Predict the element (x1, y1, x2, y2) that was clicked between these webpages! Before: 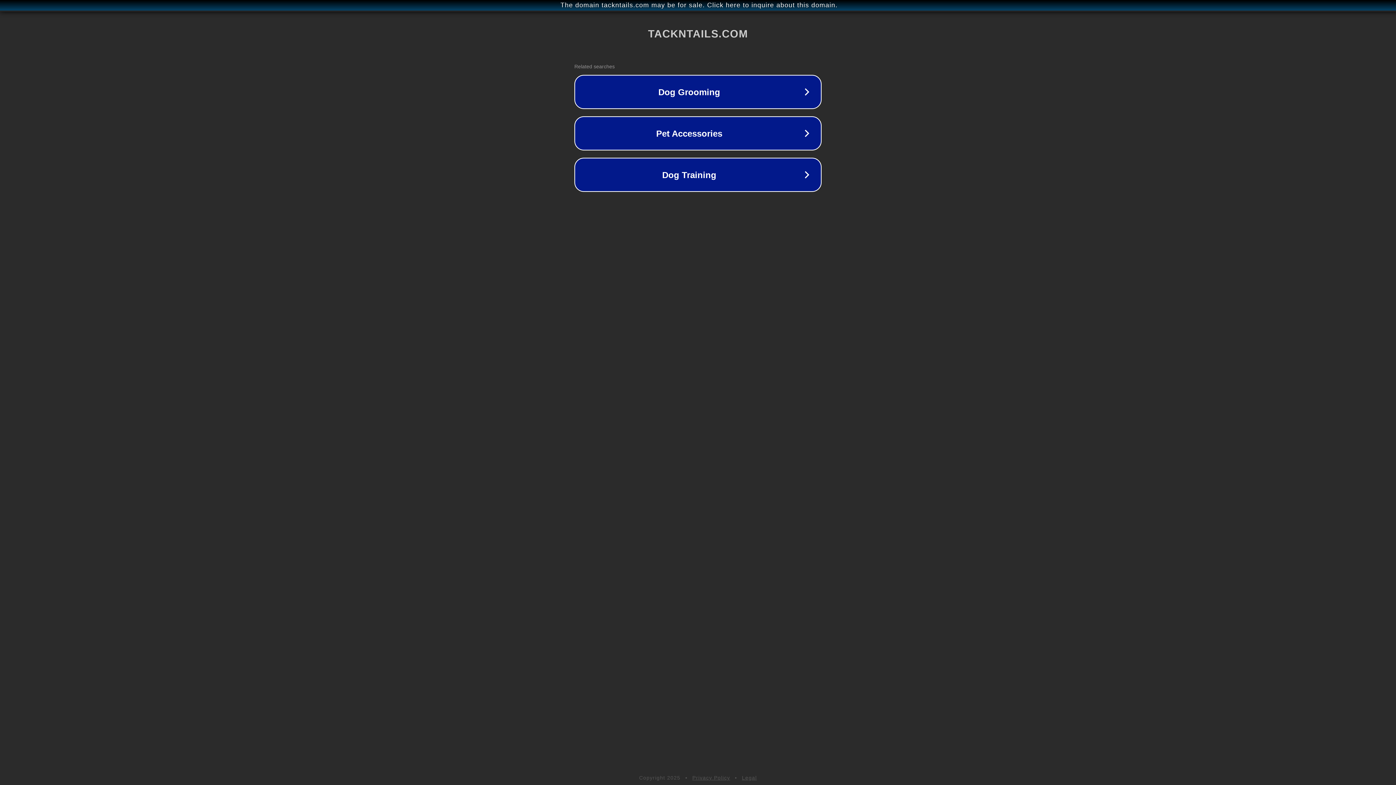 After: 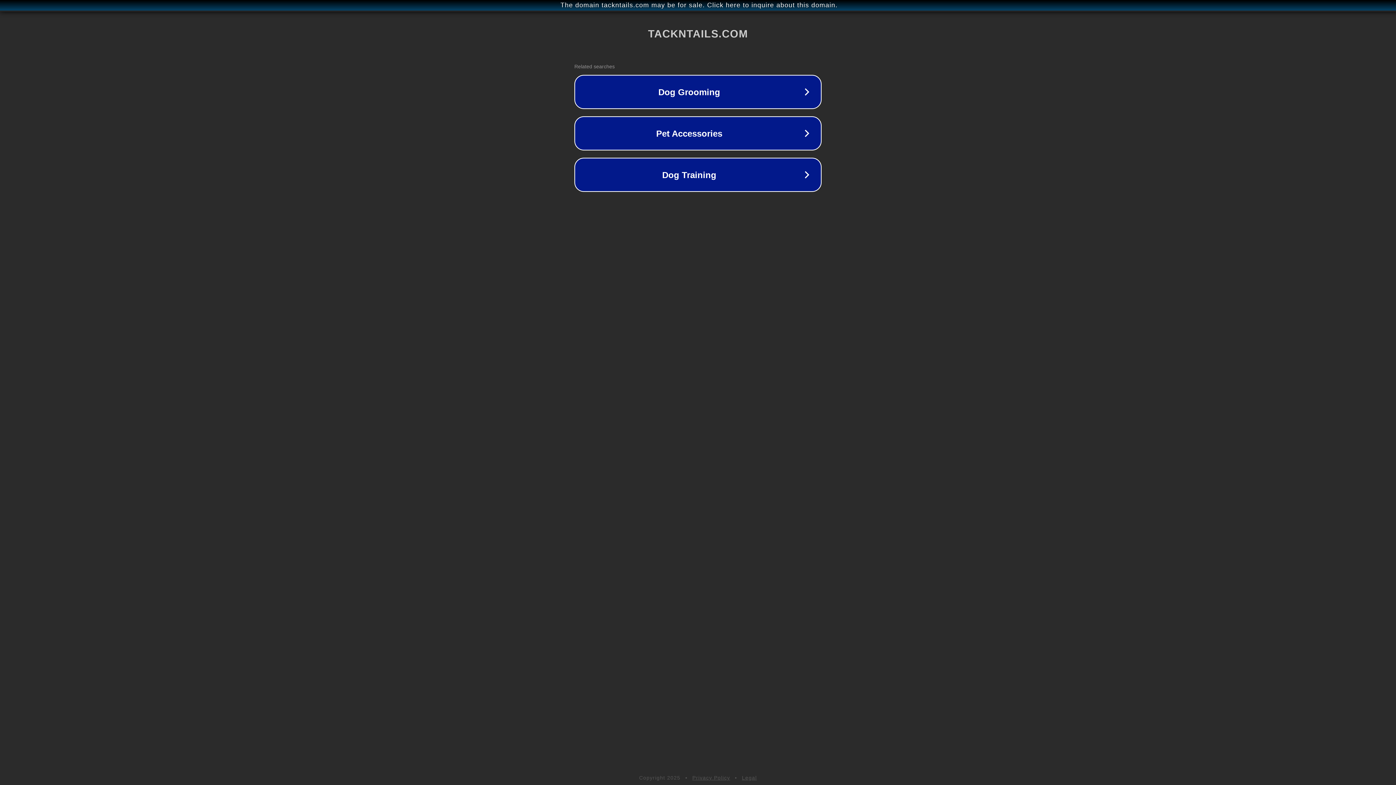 Action: bbox: (692, 775, 730, 781) label: Privacy Policy